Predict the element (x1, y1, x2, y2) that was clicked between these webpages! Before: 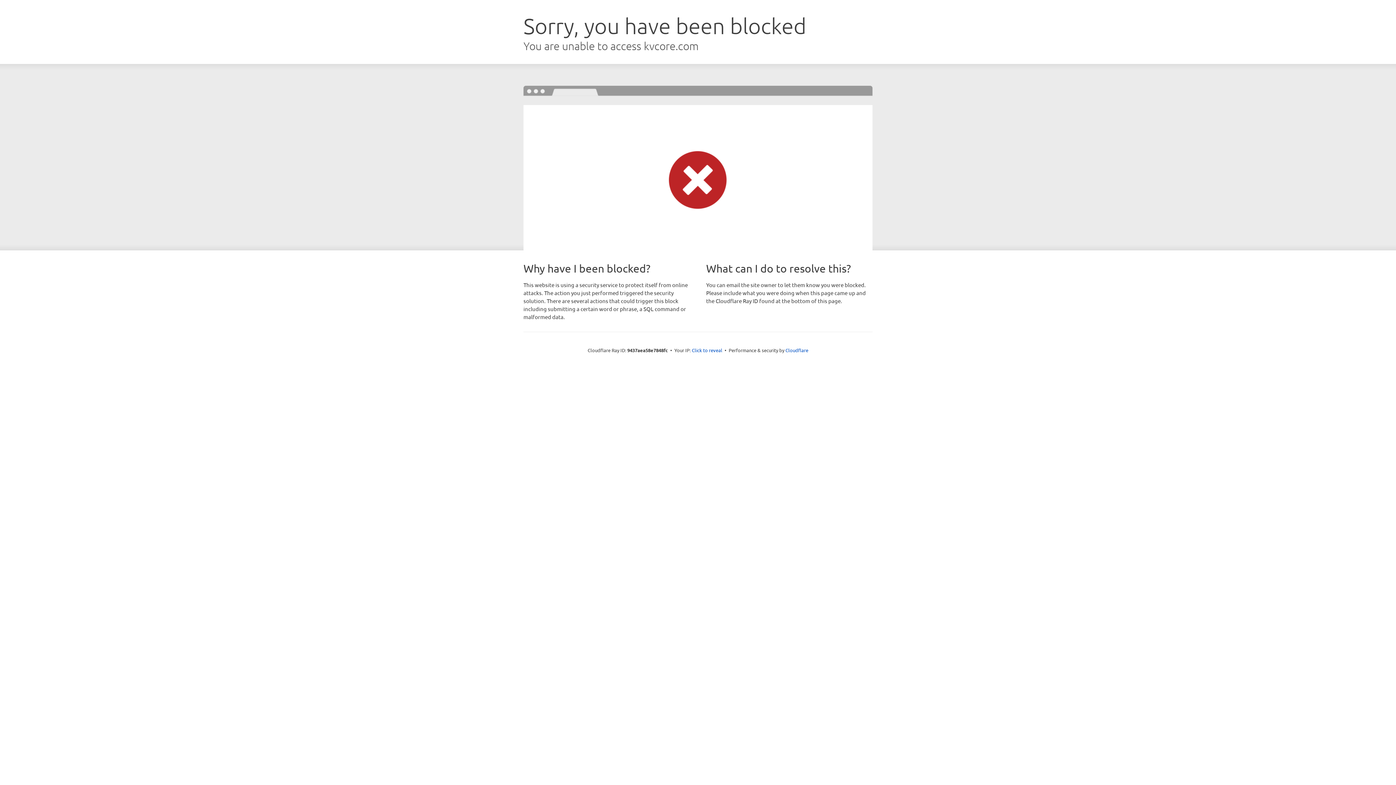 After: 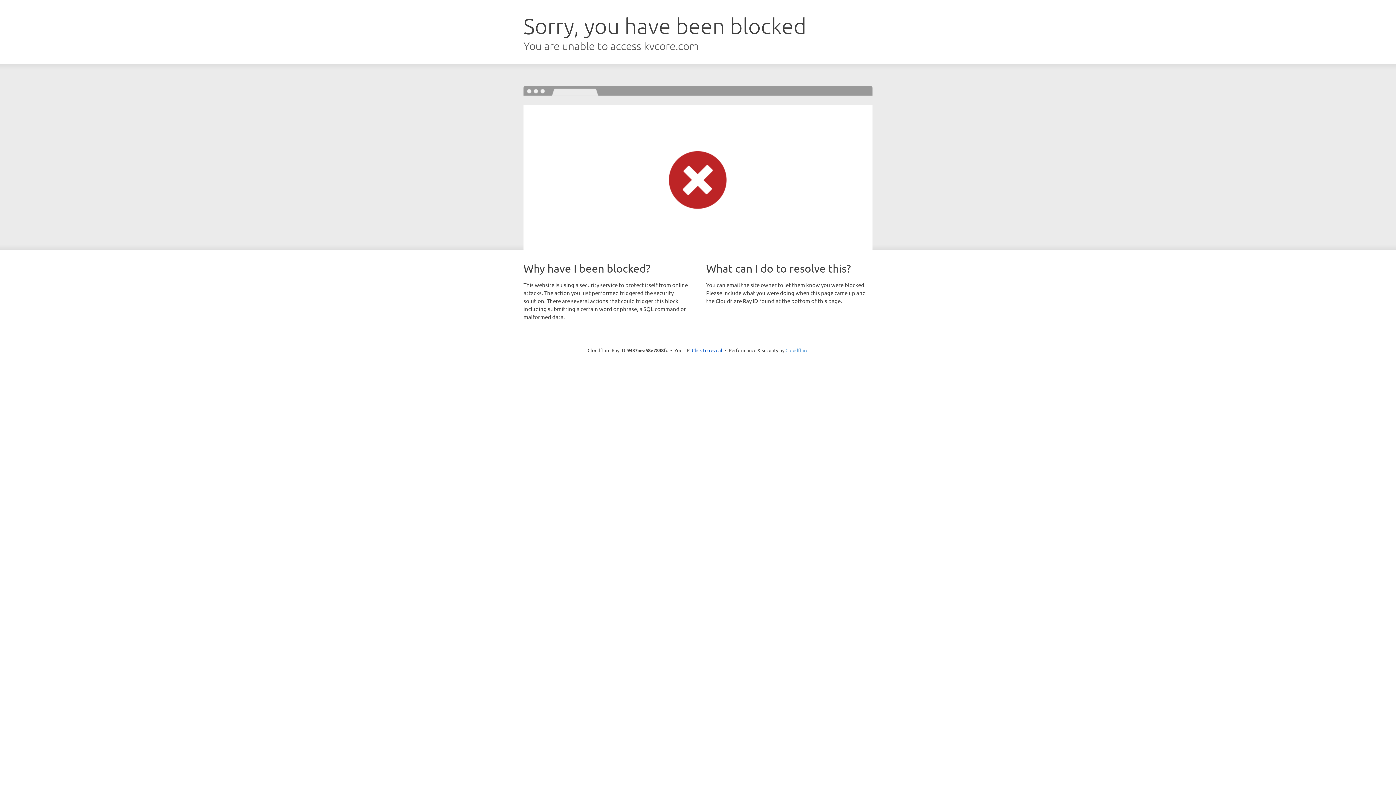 Action: label: Cloudflare bbox: (785, 347, 808, 353)